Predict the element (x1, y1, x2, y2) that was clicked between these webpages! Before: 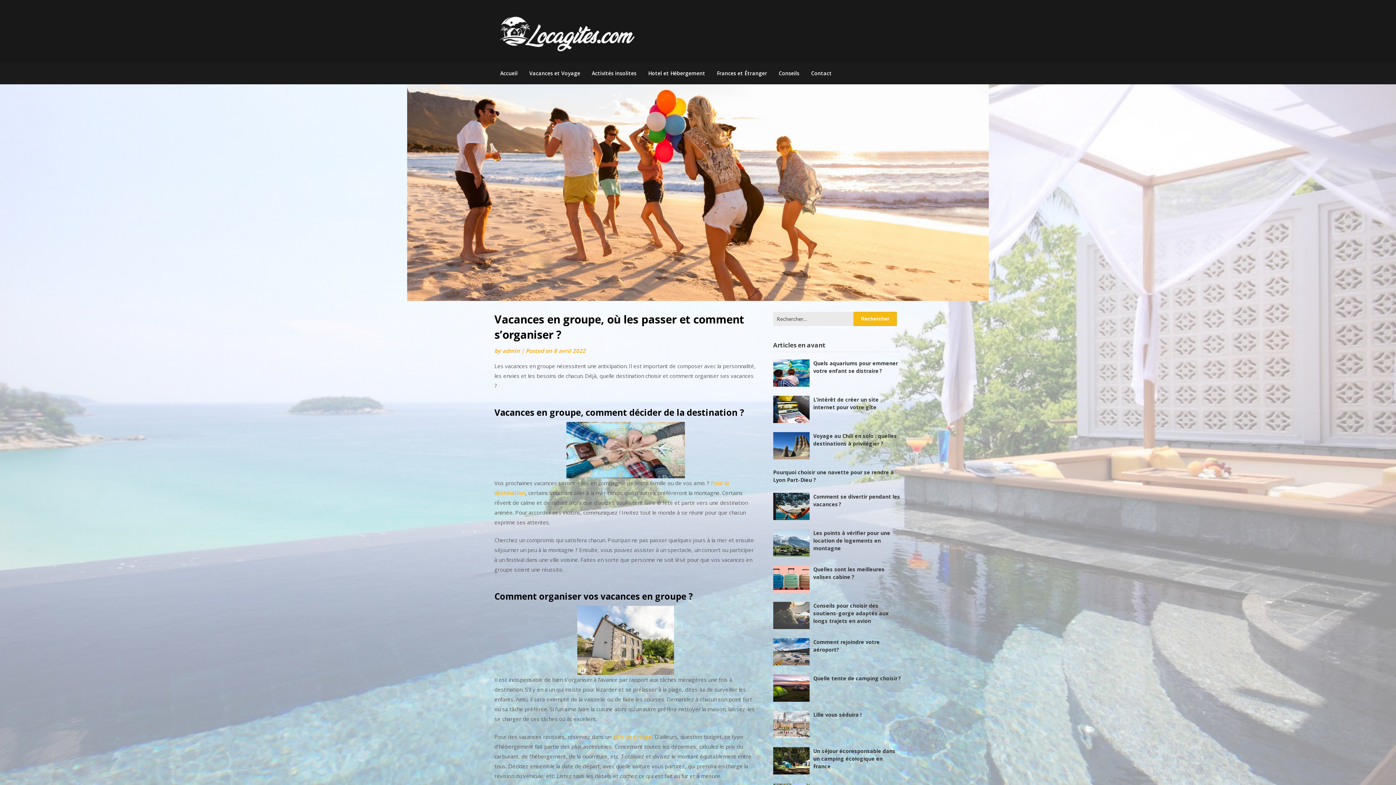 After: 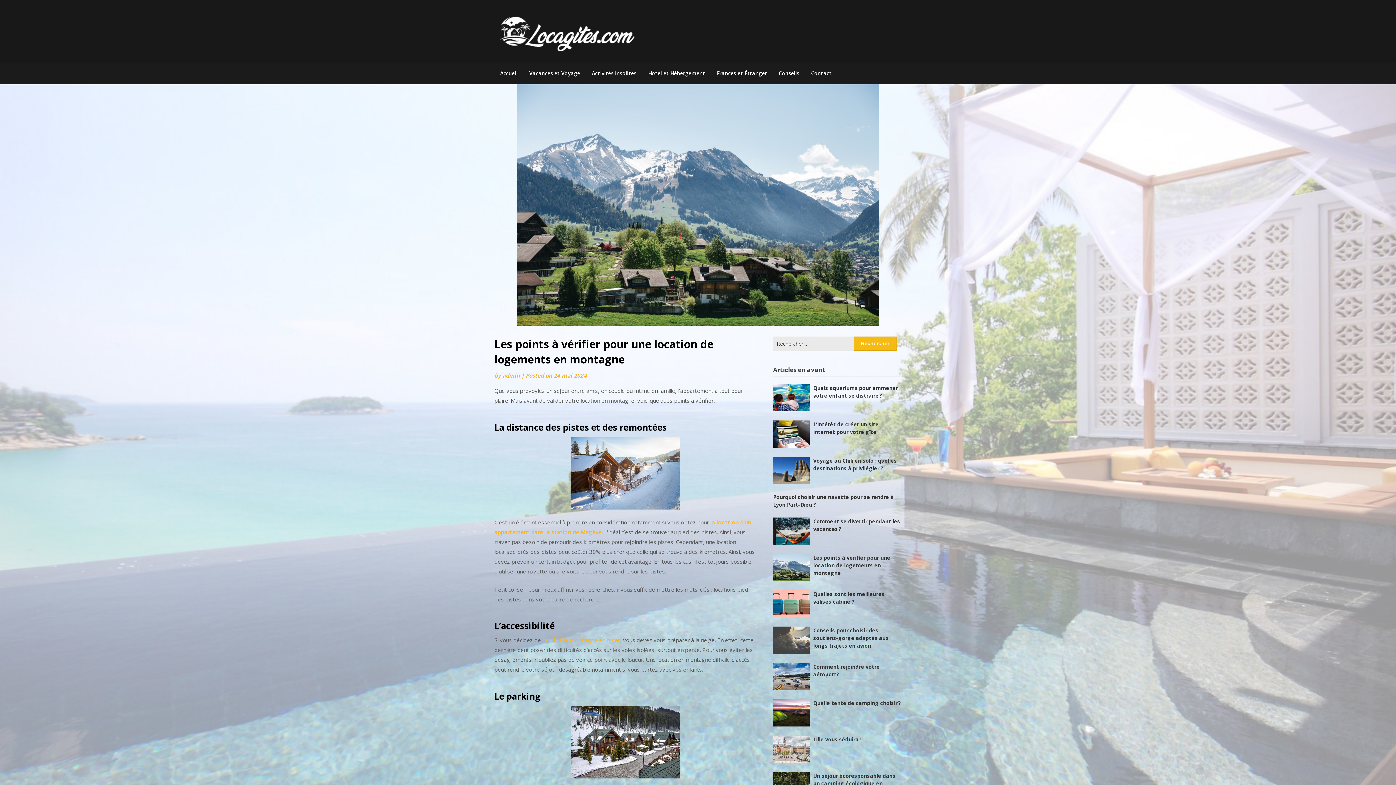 Action: bbox: (813, 529, 890, 552) label: Les points à vérifier pour une location de logements en montagne